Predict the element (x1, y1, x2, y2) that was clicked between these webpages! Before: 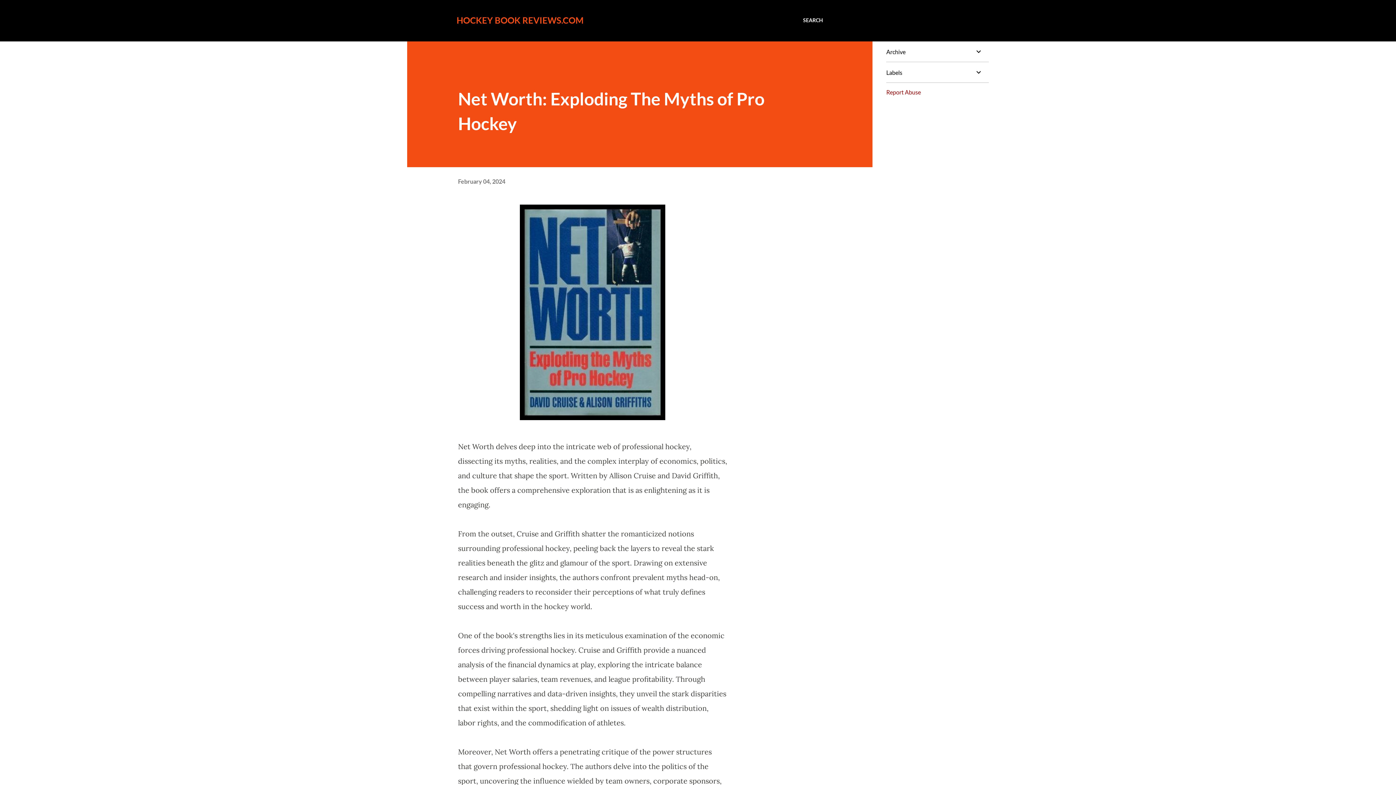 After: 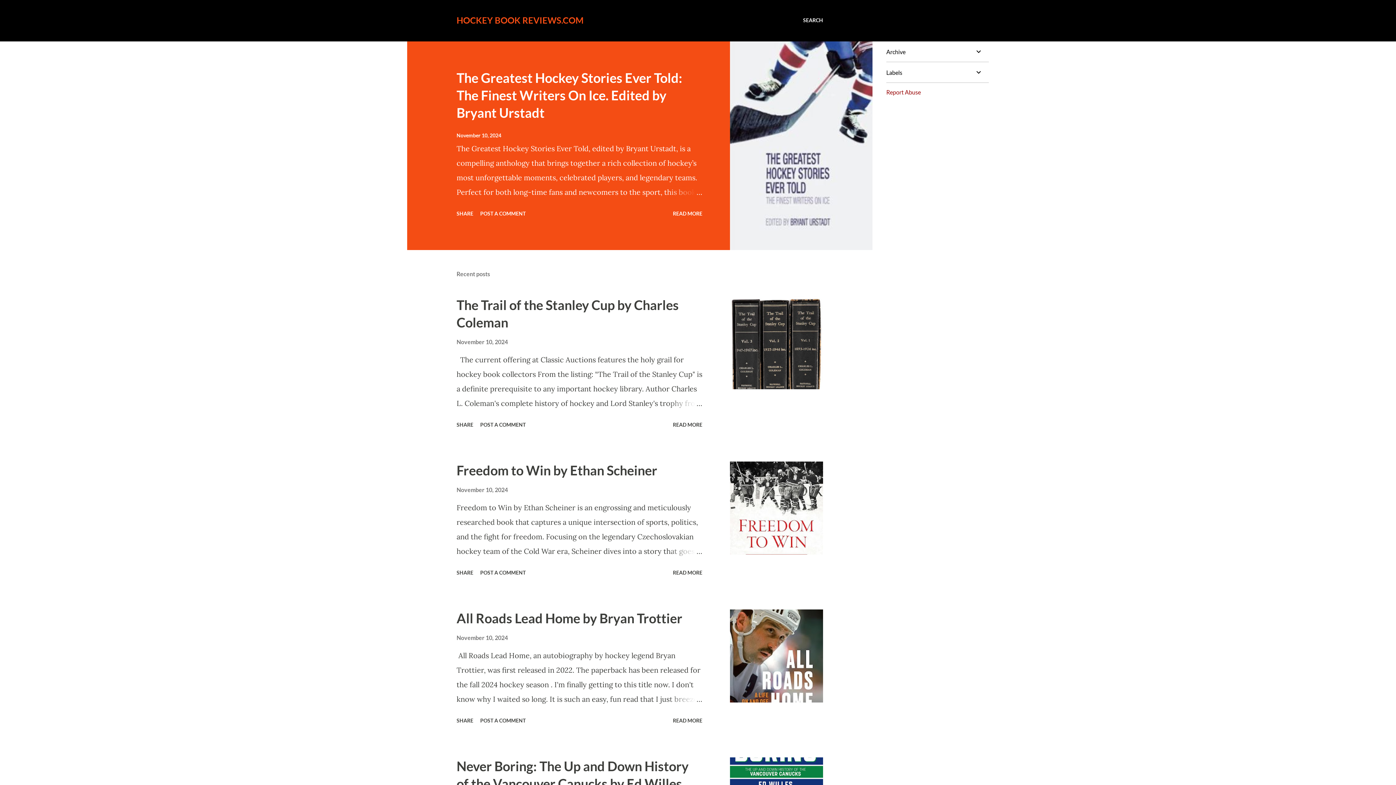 Action: bbox: (456, 14, 583, 25) label: HOCKEY BOOK REVIEWS.COM